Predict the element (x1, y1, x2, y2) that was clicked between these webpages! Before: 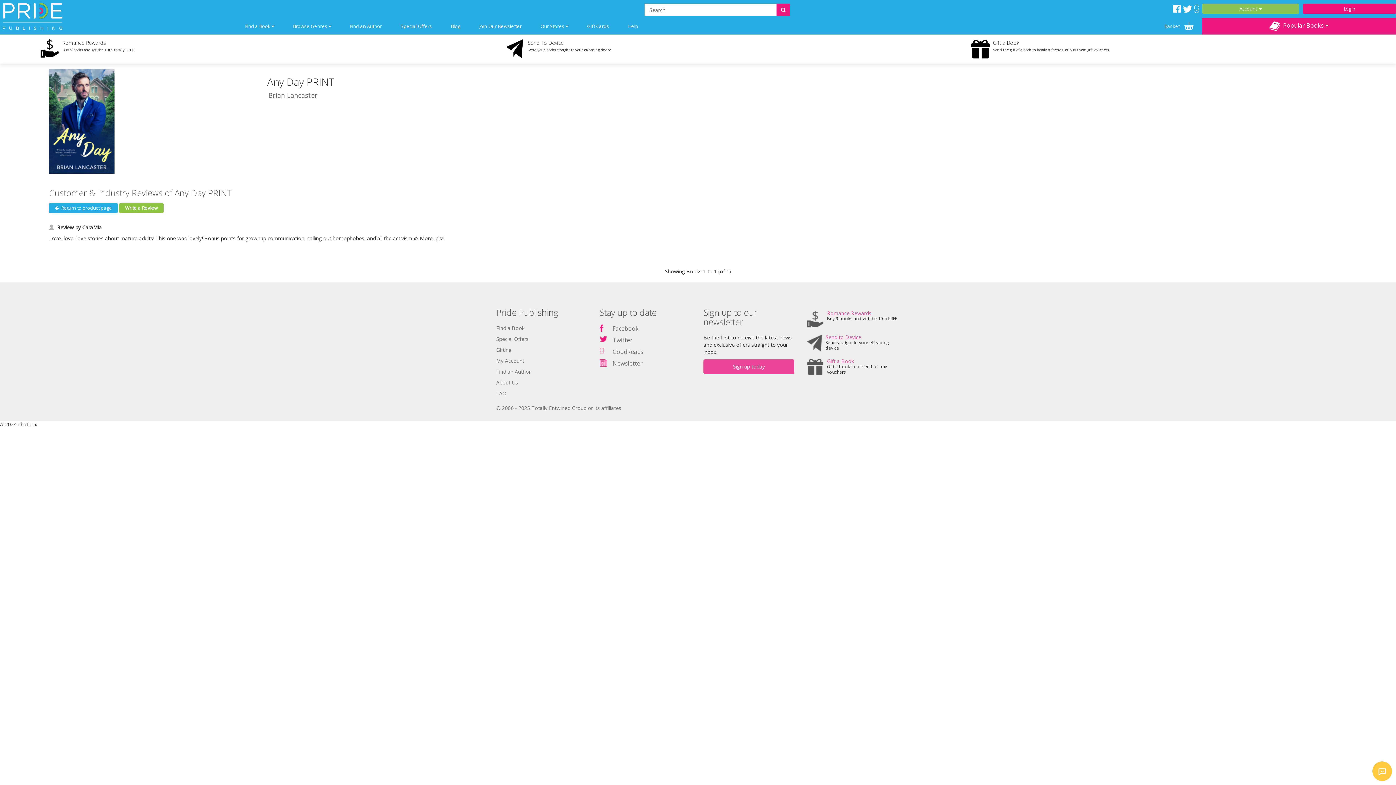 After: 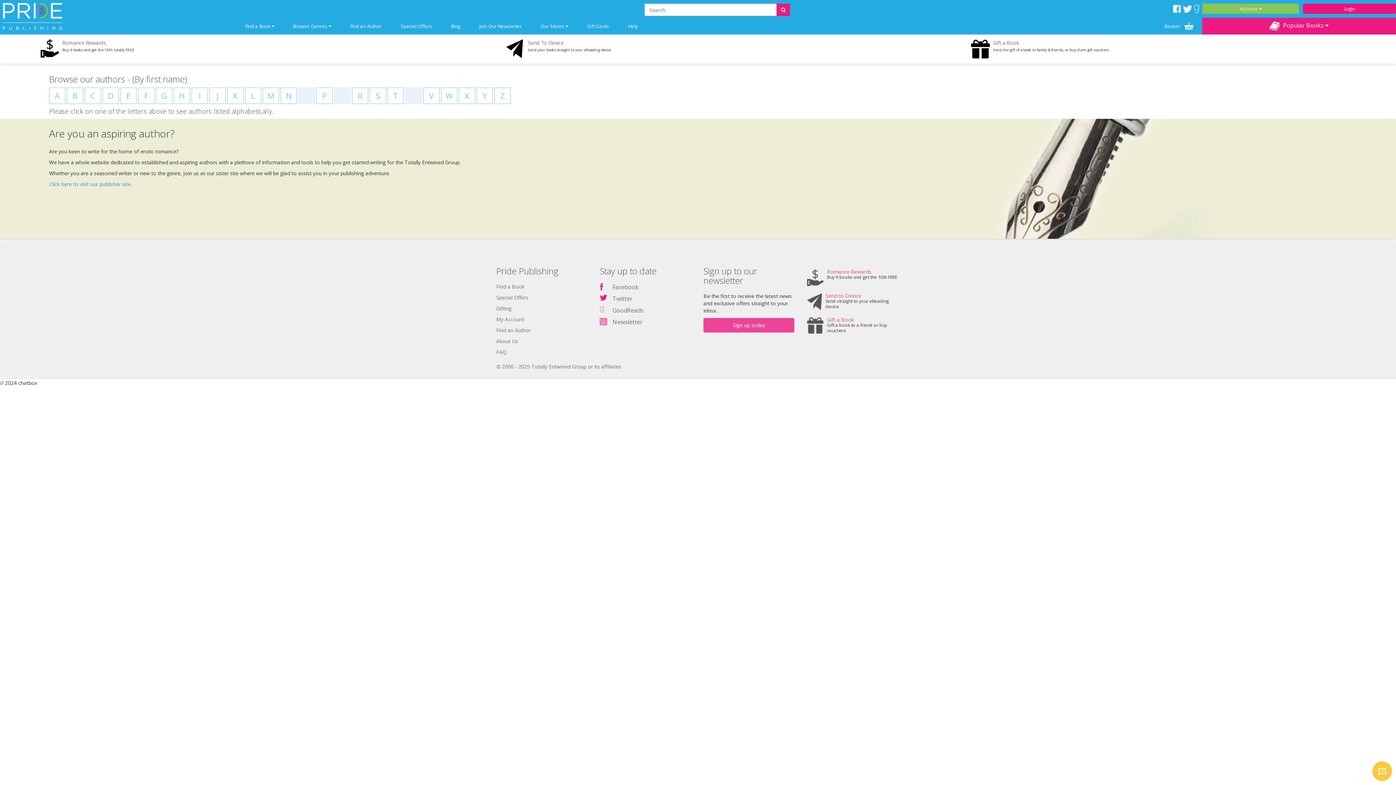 Action: bbox: (496, 368, 530, 375) label: Find an Author